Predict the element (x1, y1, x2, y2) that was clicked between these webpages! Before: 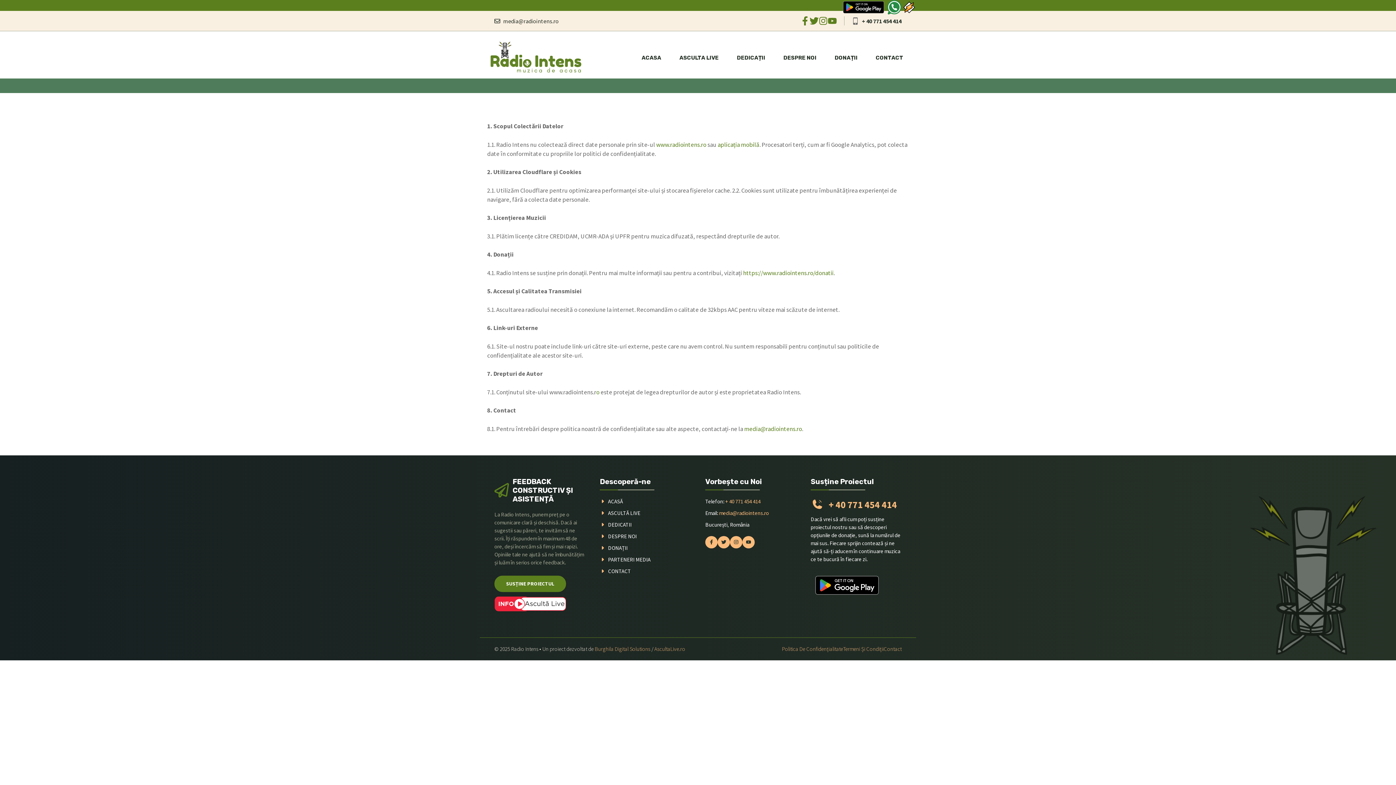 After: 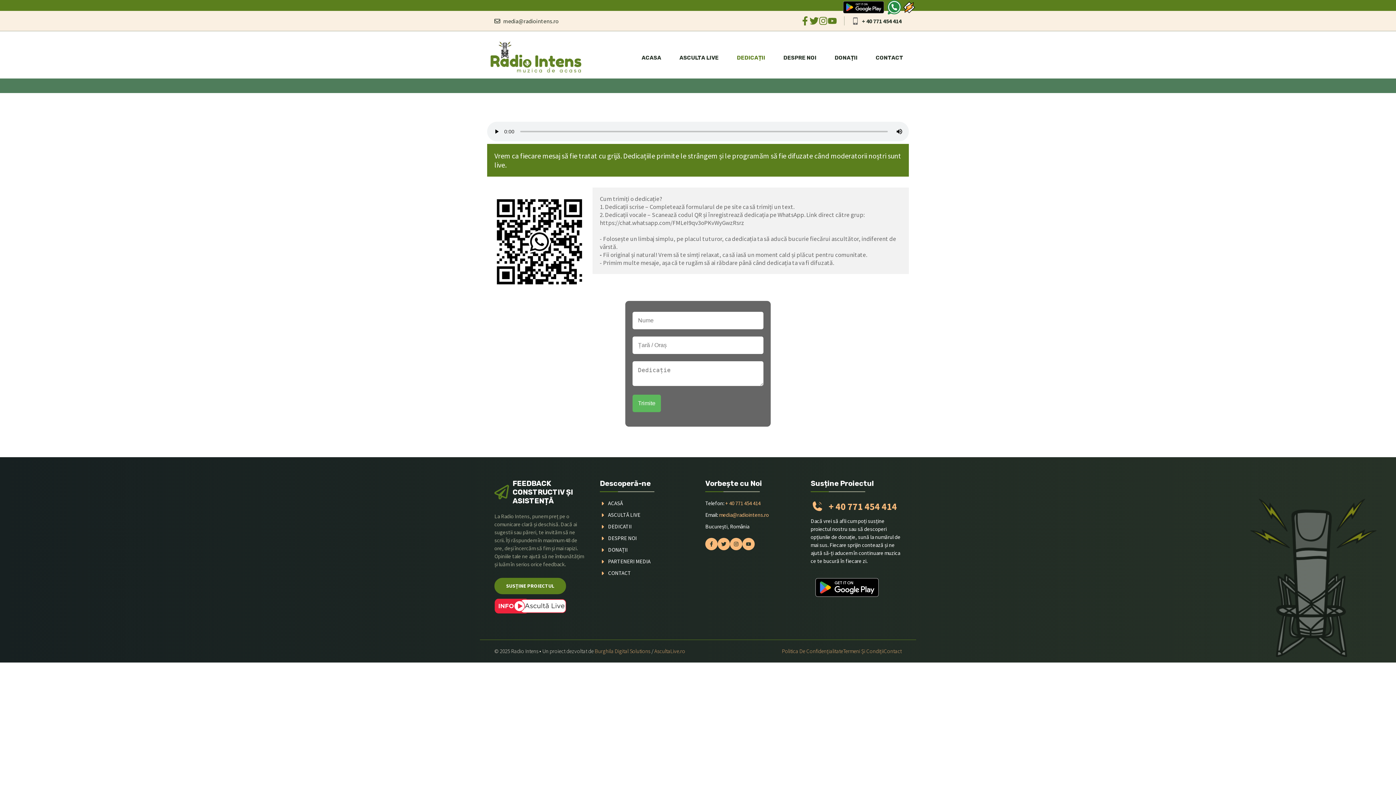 Action: bbox: (728, 54, 774, 61) label: DEDICAȚII